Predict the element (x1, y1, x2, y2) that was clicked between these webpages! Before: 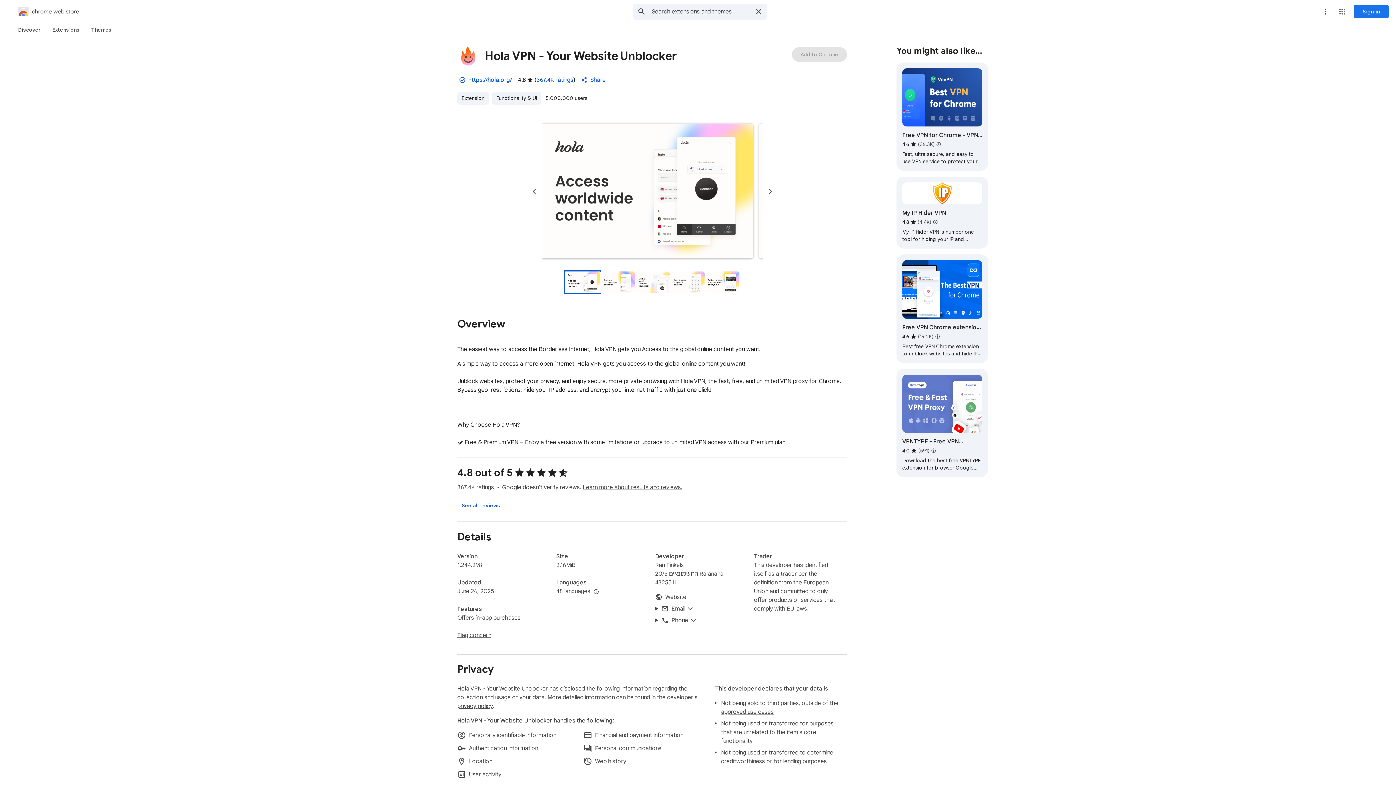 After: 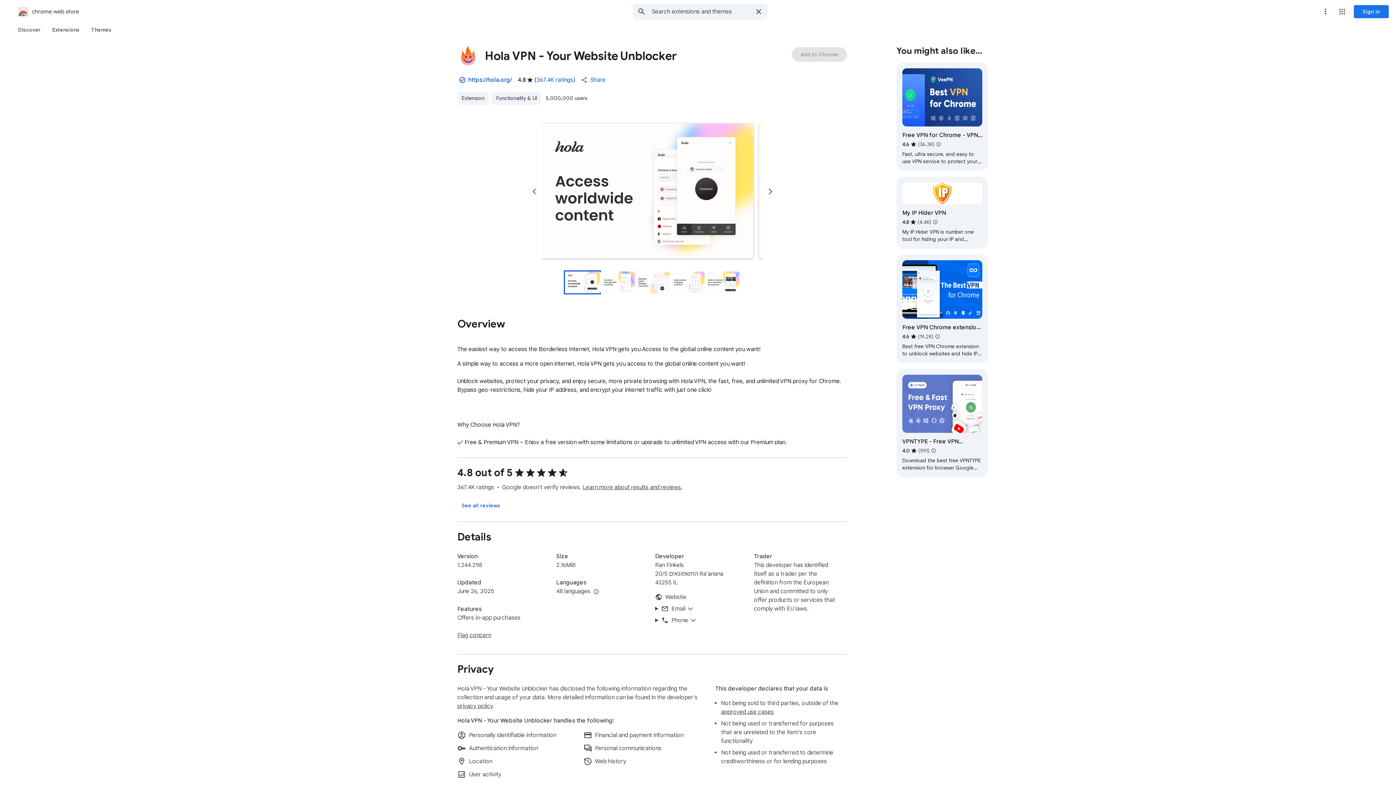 Action: bbox: (468, 75, 512, 84) label: https://hola.org/